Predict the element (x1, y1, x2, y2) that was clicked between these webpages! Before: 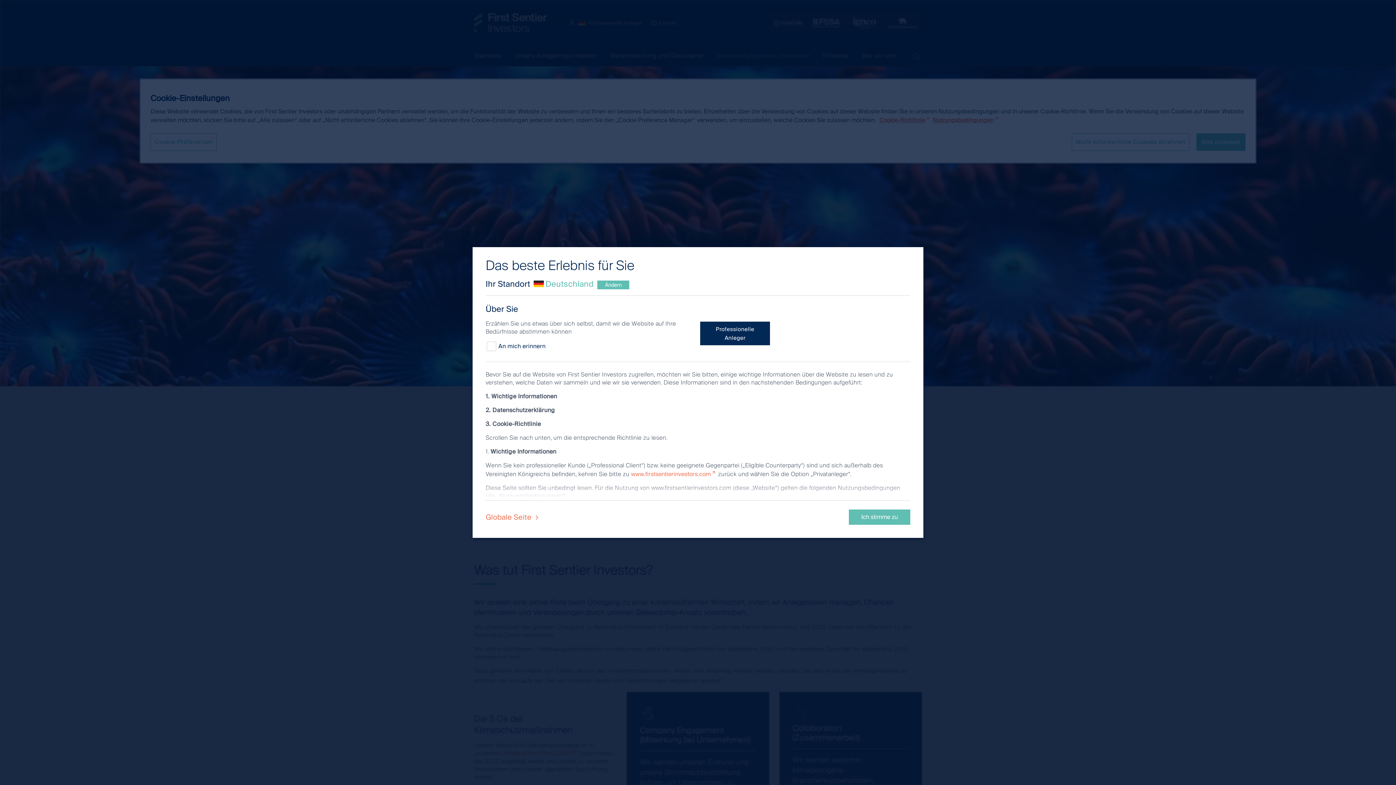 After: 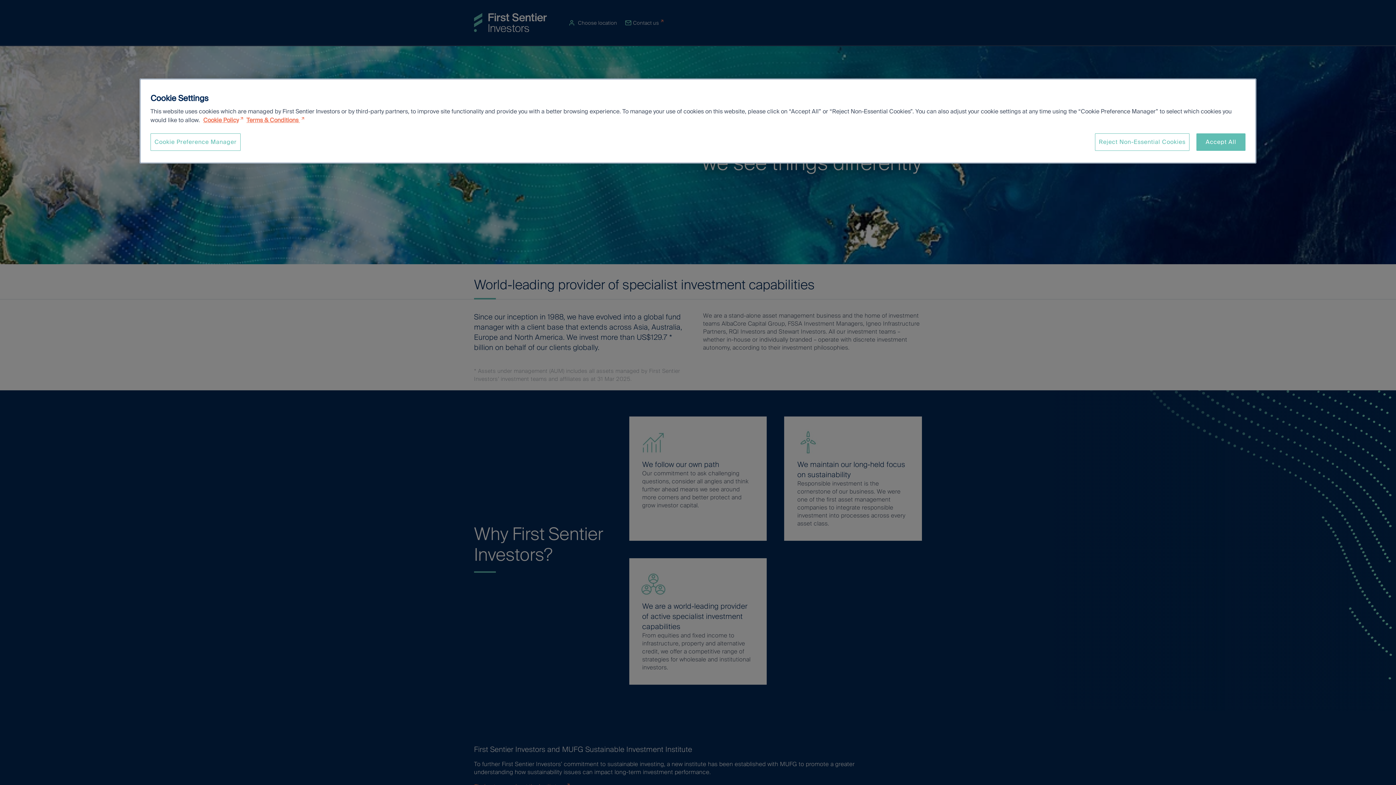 Action: bbox: (485, 512, 542, 522) label: Globale Seite 